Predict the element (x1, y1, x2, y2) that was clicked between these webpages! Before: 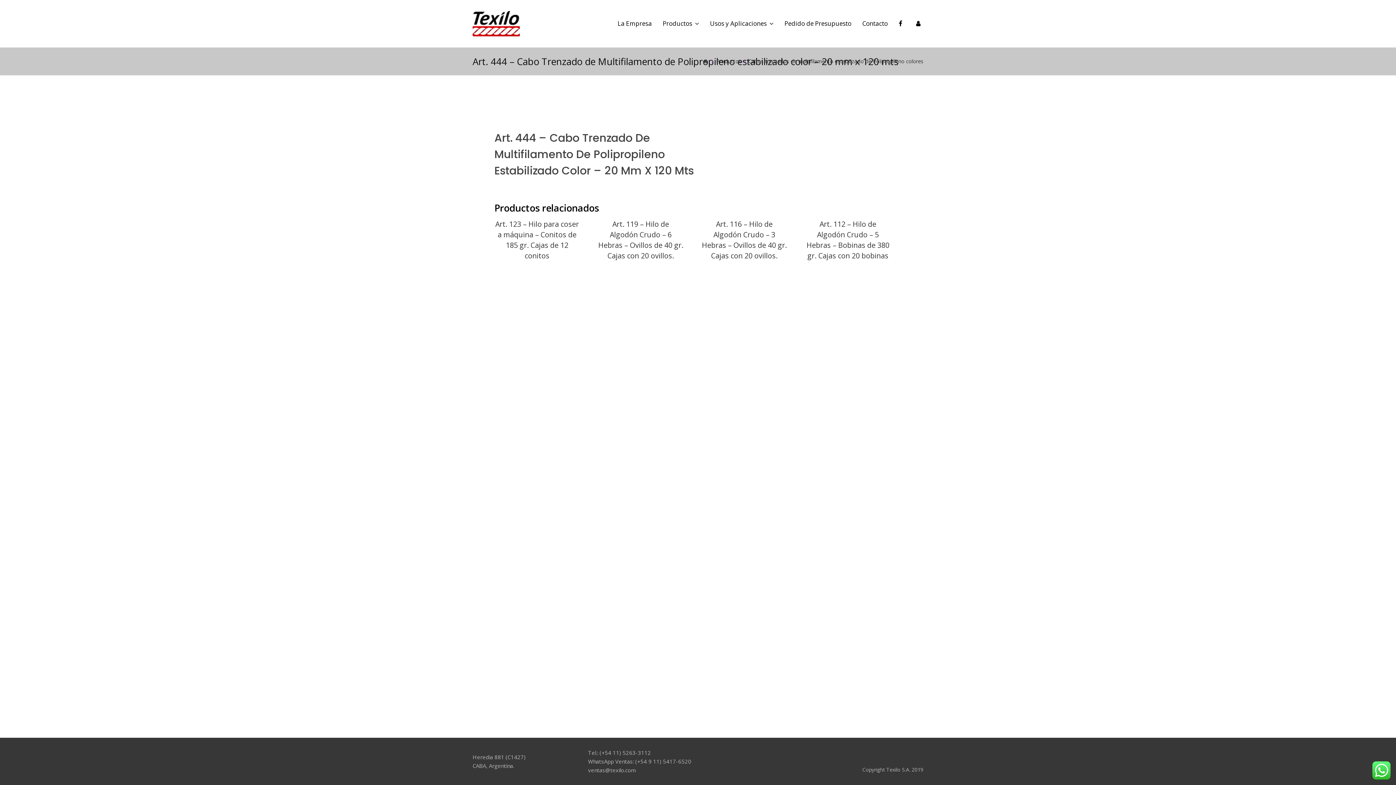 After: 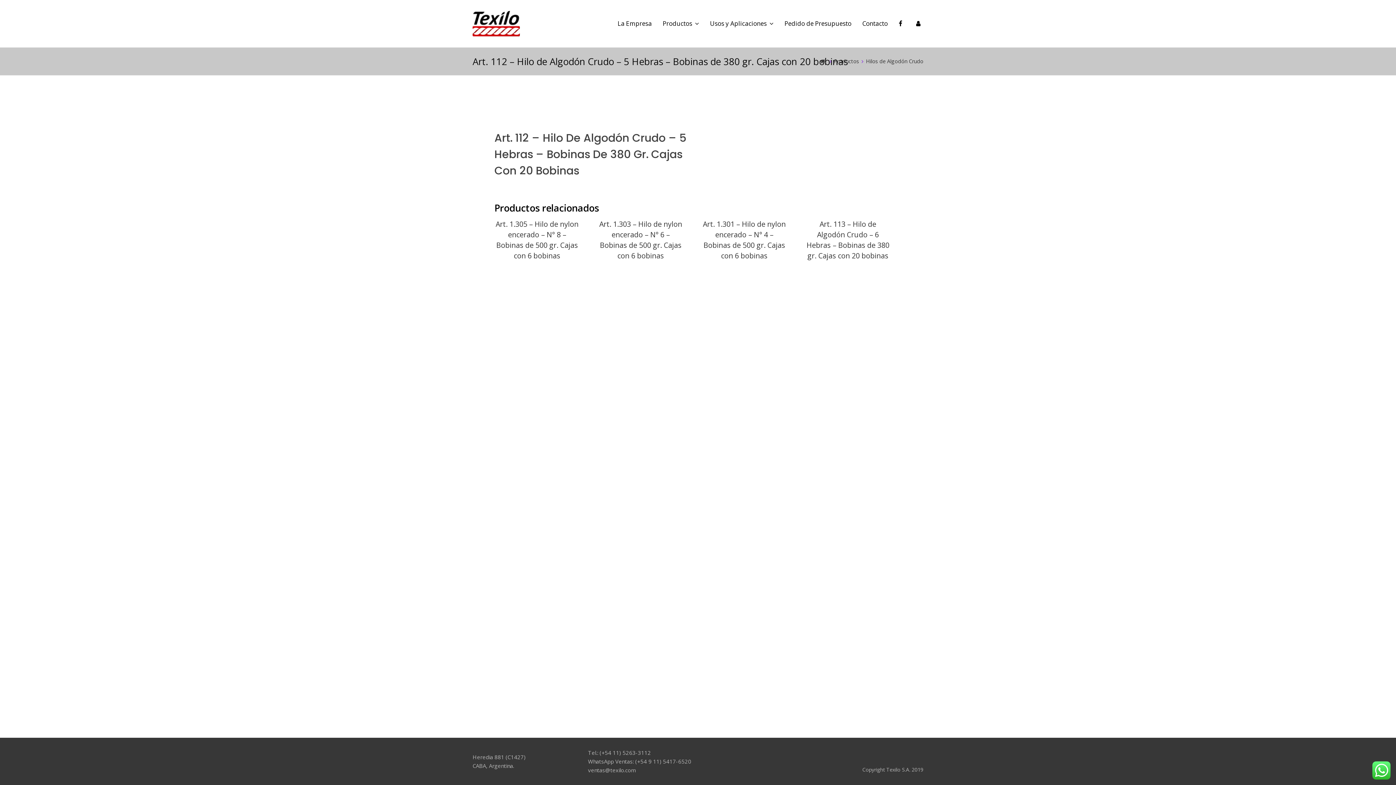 Action: bbox: (805, 218, 890, 261) label: Art. 112 – Hilo de Algodón Crudo – 5 Hebras – Bobinas de 380 gr. Cajas con 20 bobinas